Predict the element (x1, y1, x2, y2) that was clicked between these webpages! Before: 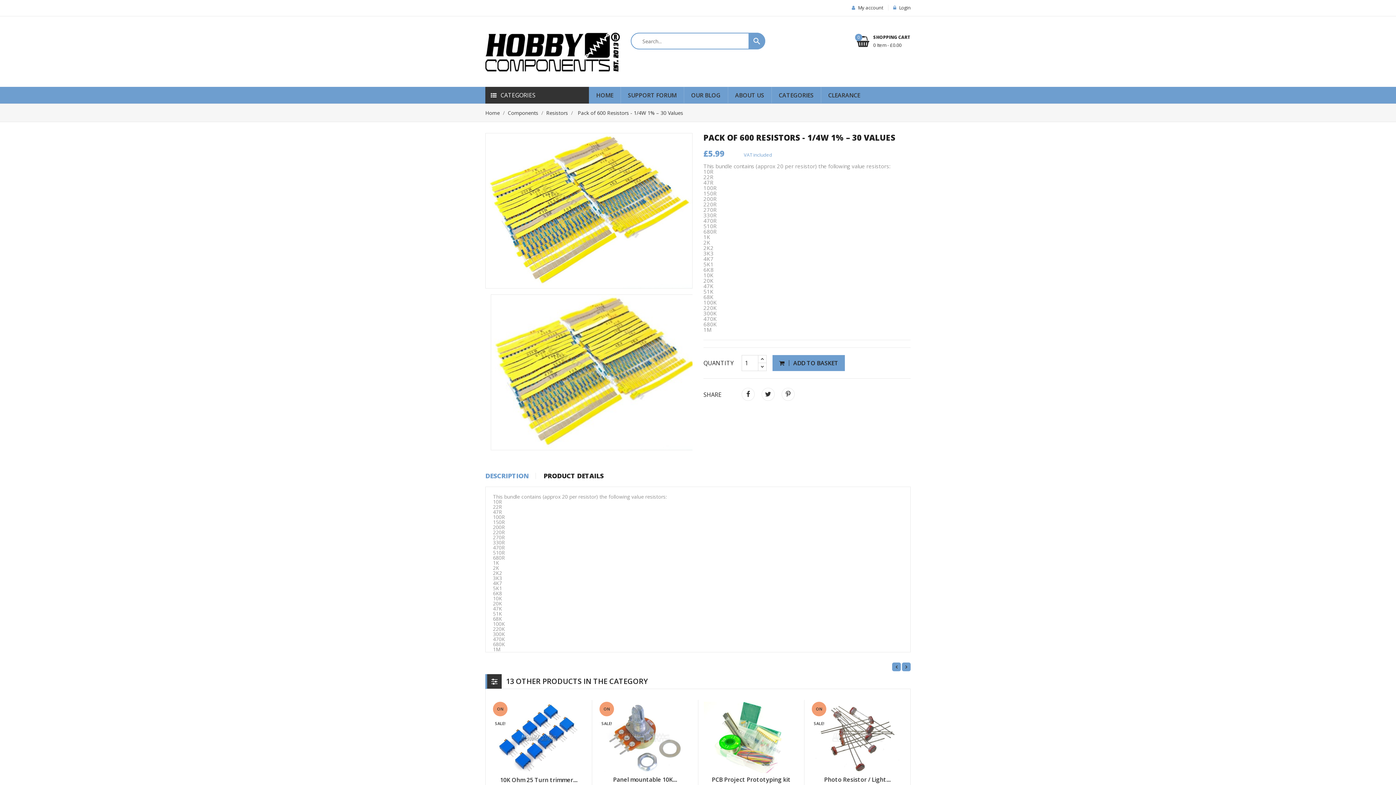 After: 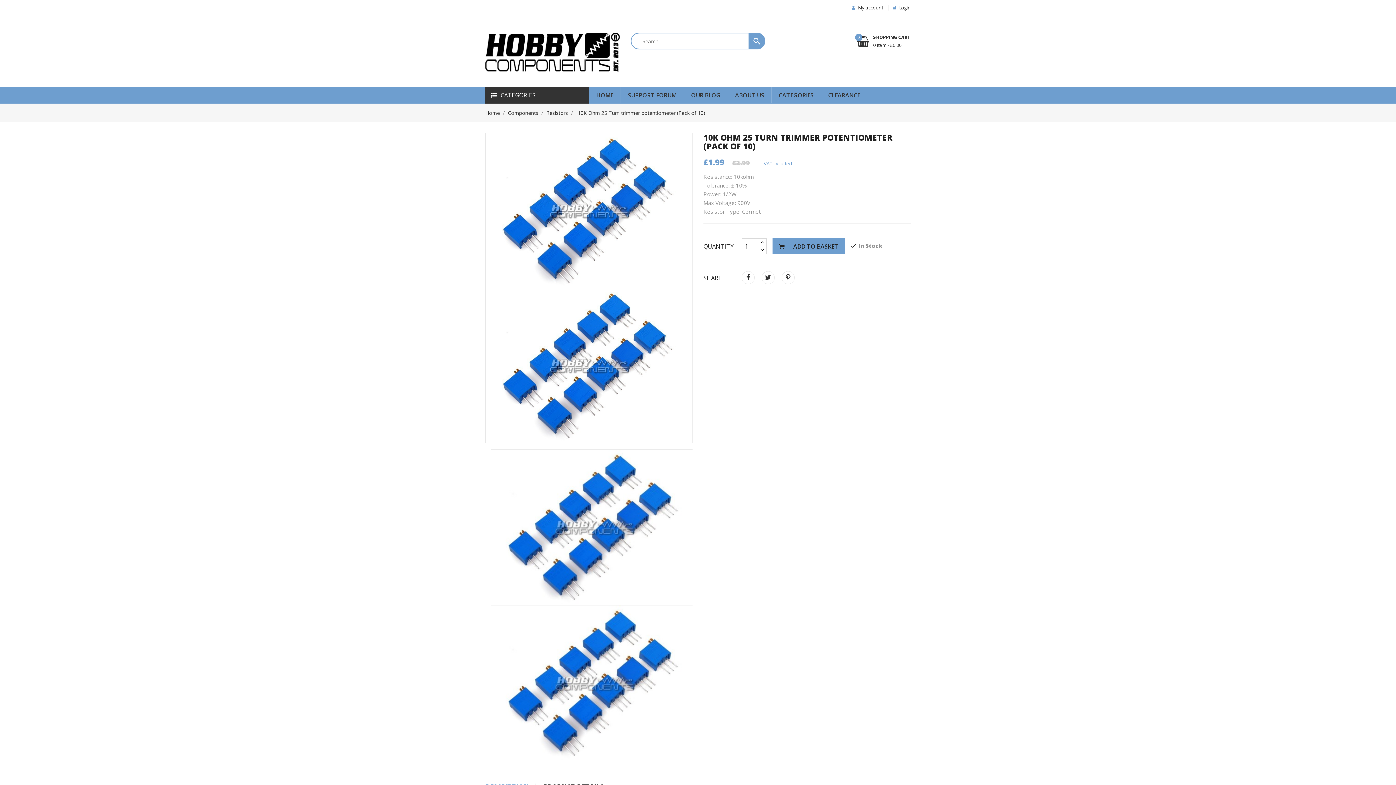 Action: bbox: (491, 733, 586, 740)